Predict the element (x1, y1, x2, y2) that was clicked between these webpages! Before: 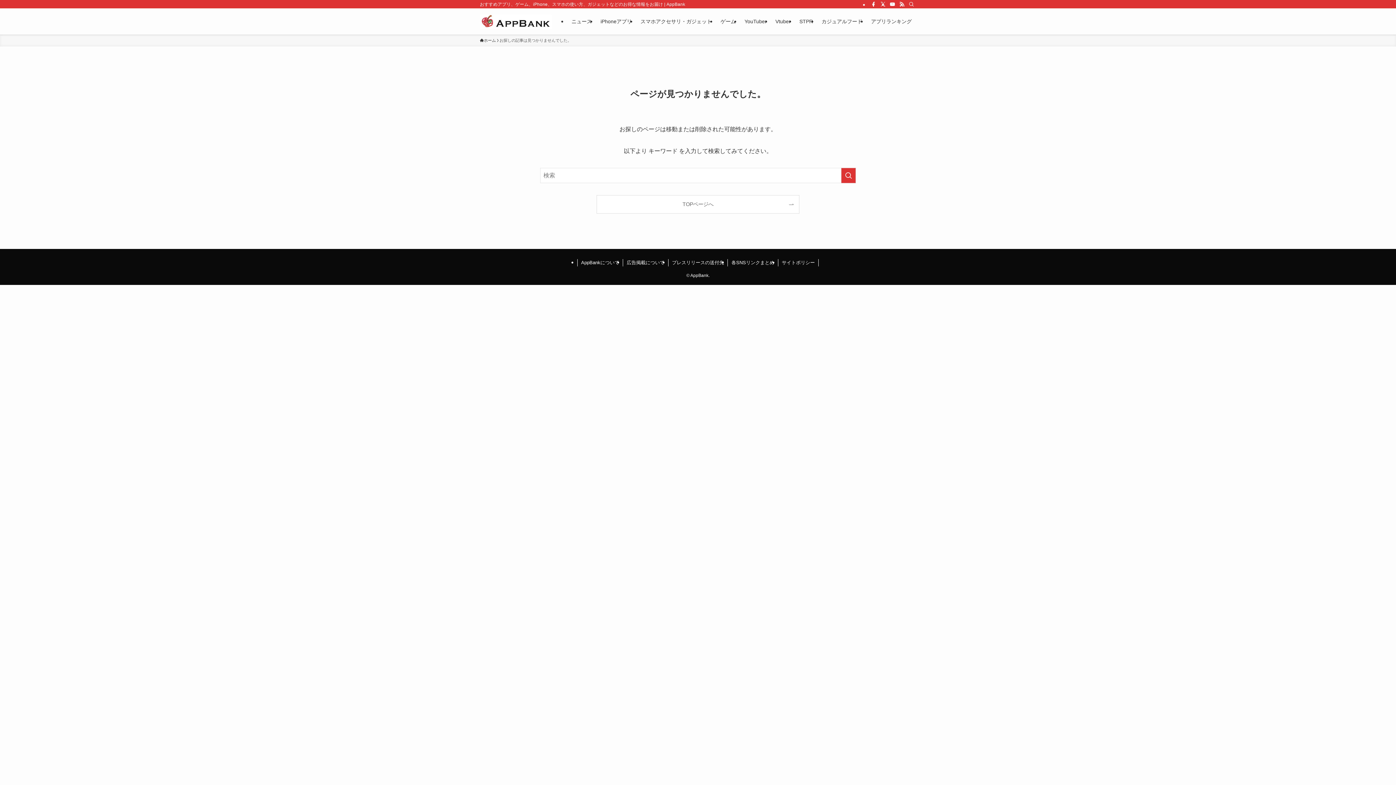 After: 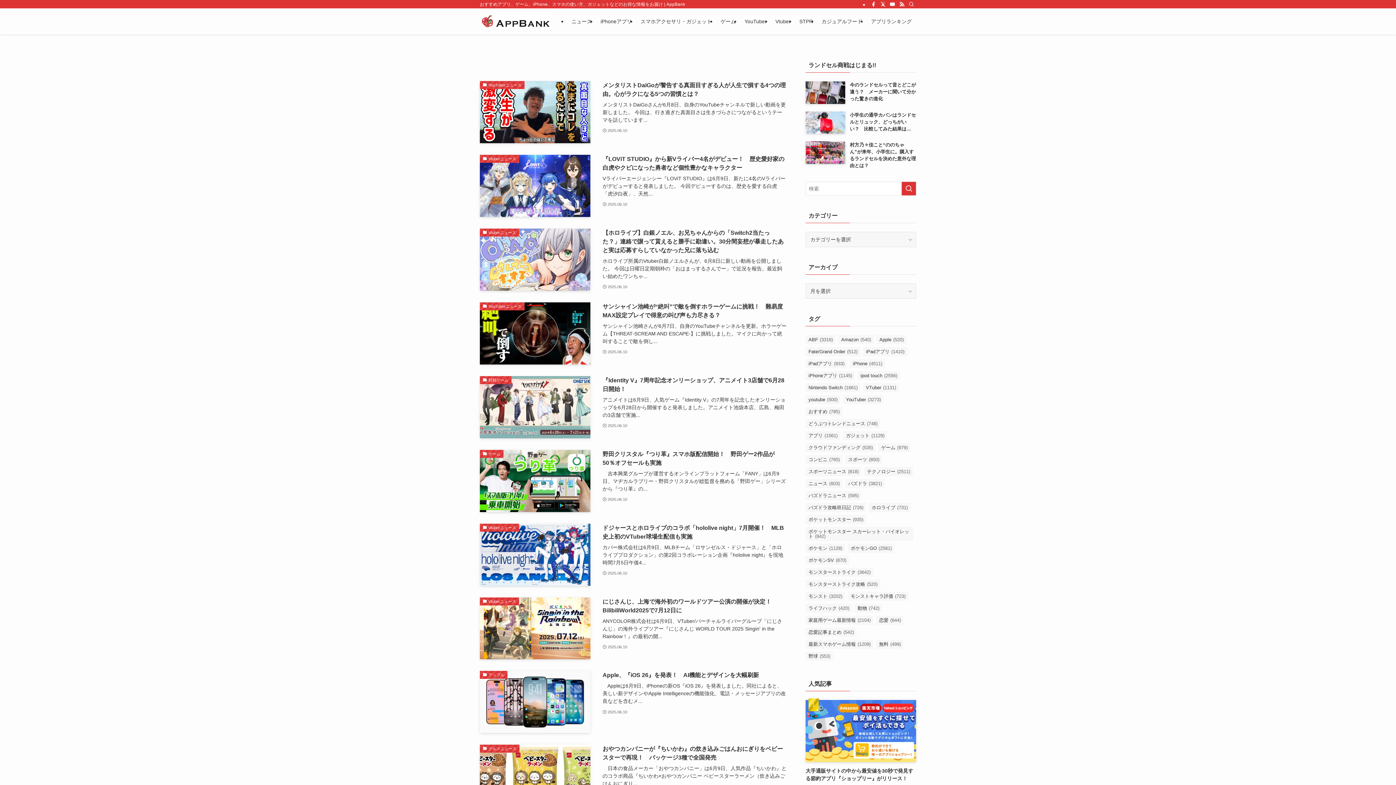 Action: bbox: (597, 195, 799, 213) label: TOPページへ